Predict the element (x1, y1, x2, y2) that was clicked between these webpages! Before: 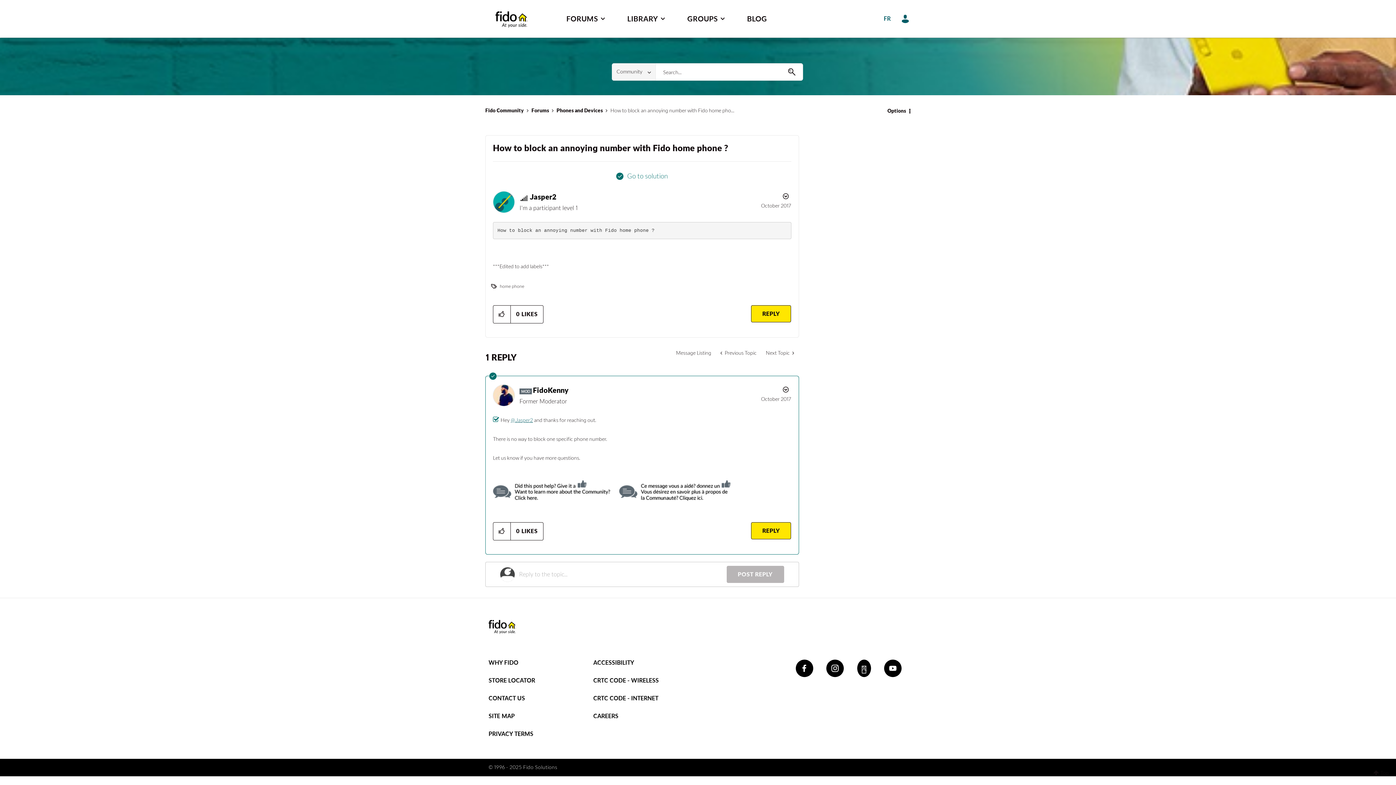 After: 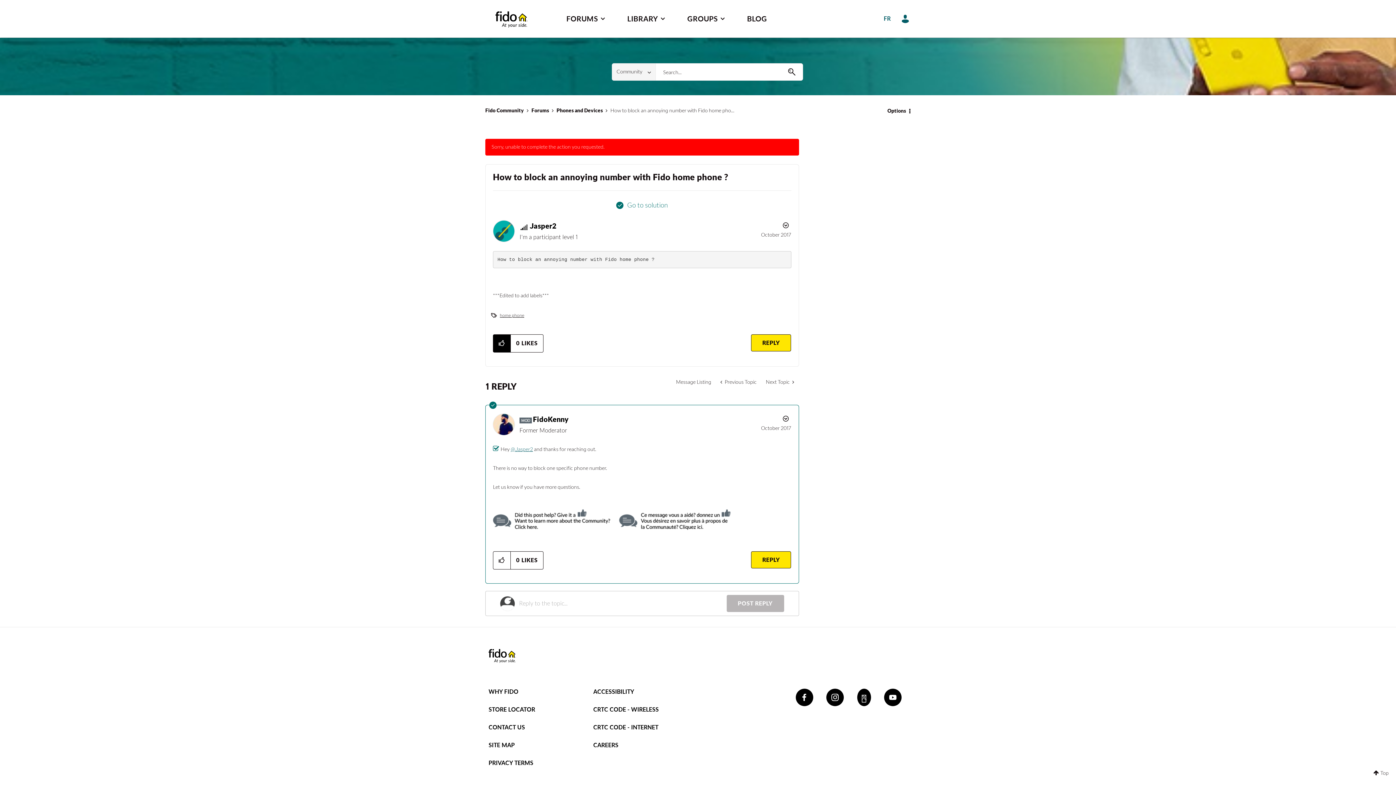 Action: bbox: (493, 305, 510, 323) label: Click here to like this post